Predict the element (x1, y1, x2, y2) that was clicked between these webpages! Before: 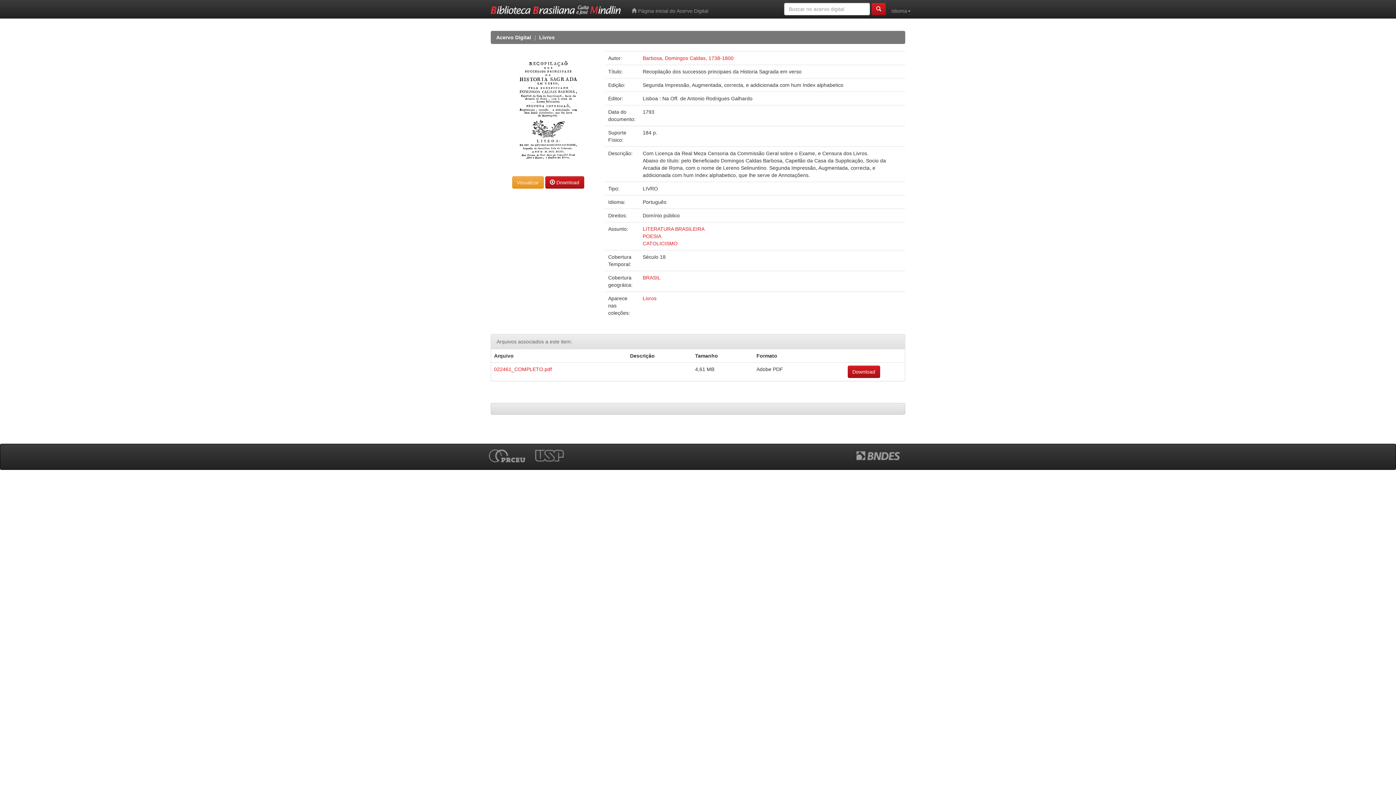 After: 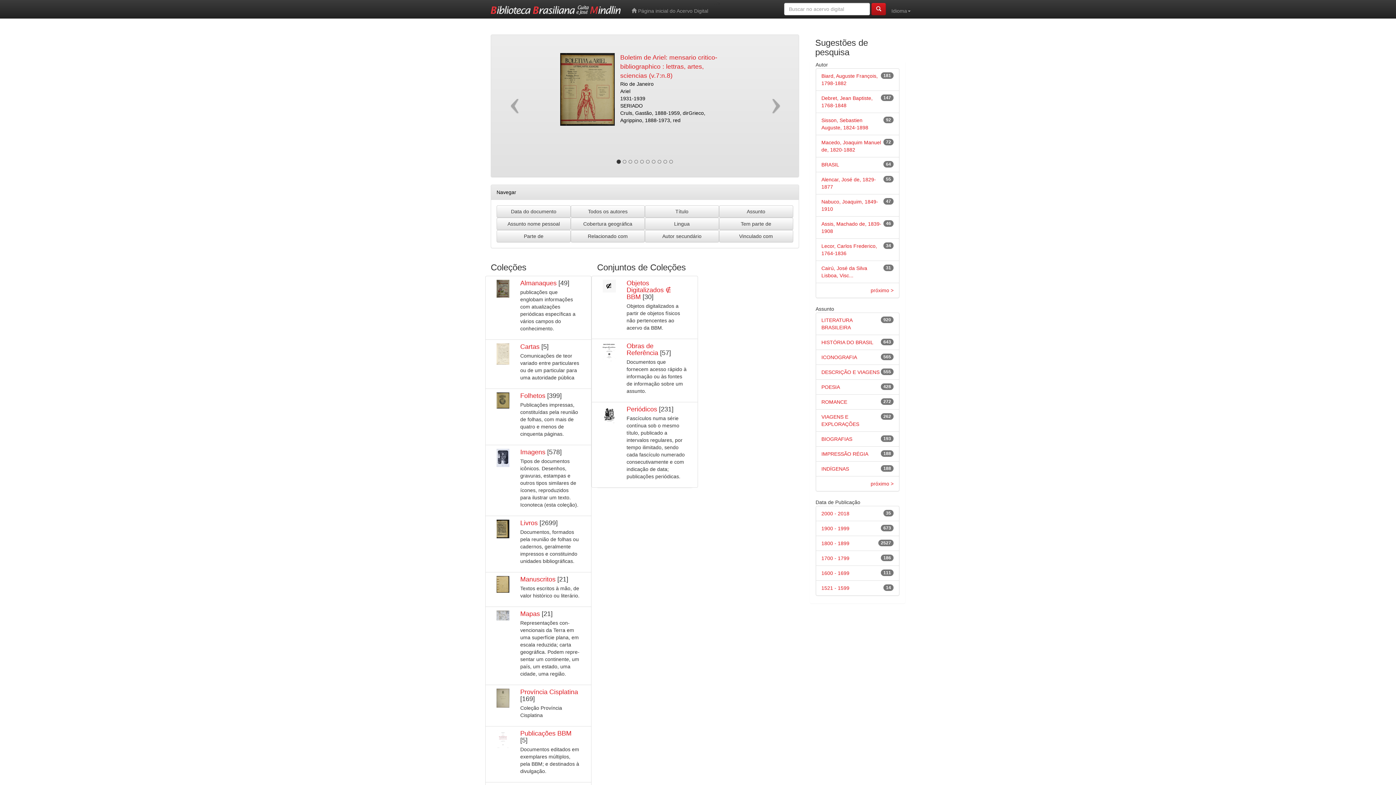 Action: bbox: (626, 0, 713, 18) label:  Página inicial do Acervo Digital